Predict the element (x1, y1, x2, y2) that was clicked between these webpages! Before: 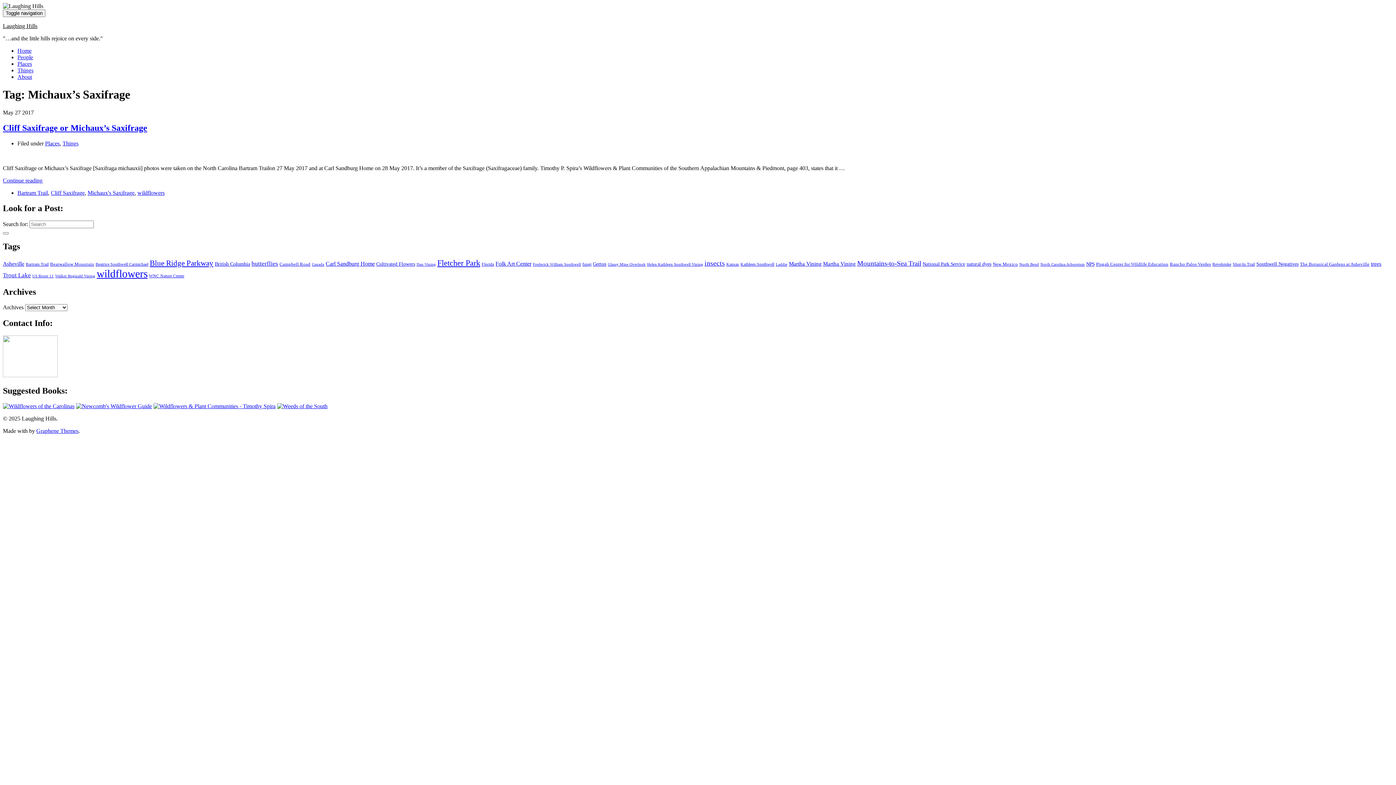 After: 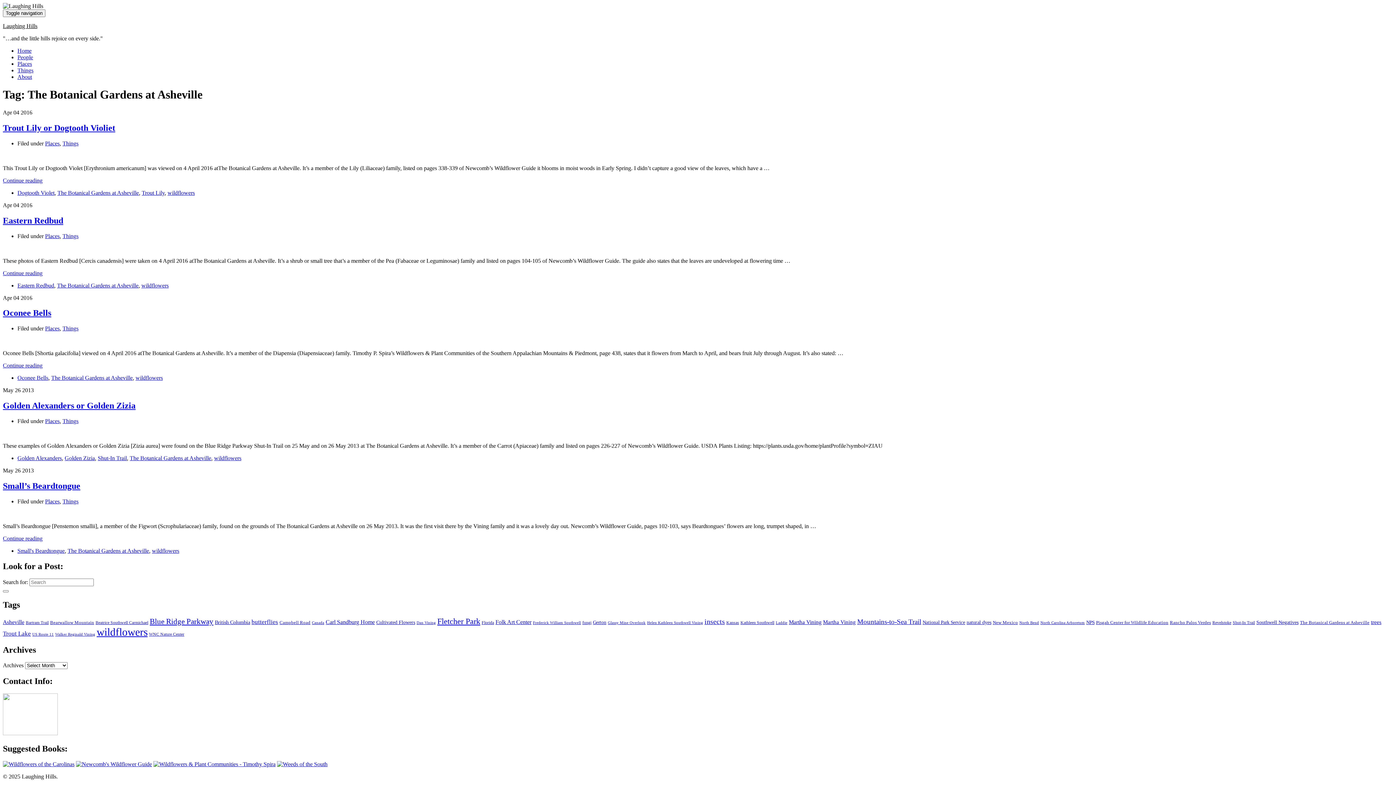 Action: bbox: (1300, 261, 1369, 267) label: The Botanical Gardens at Asheville (5 items)